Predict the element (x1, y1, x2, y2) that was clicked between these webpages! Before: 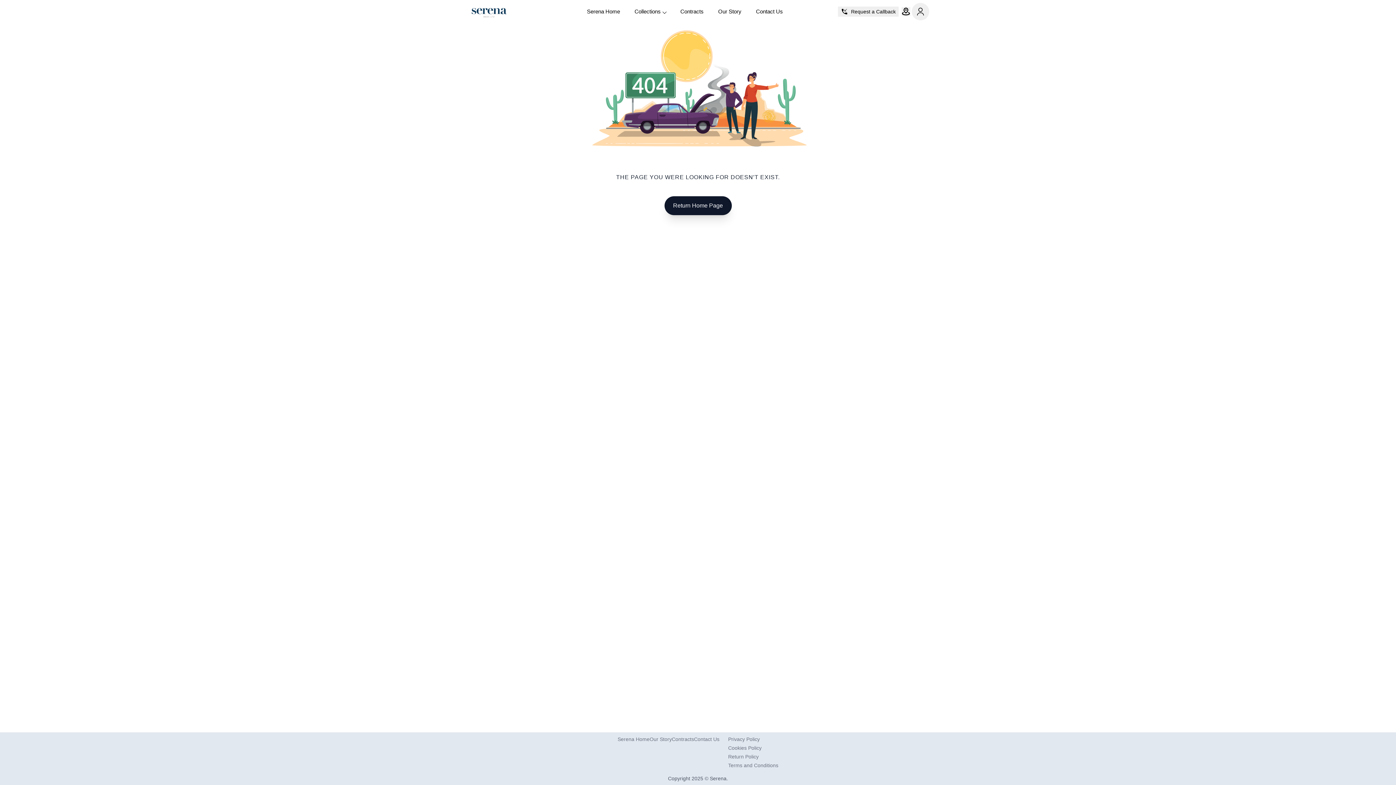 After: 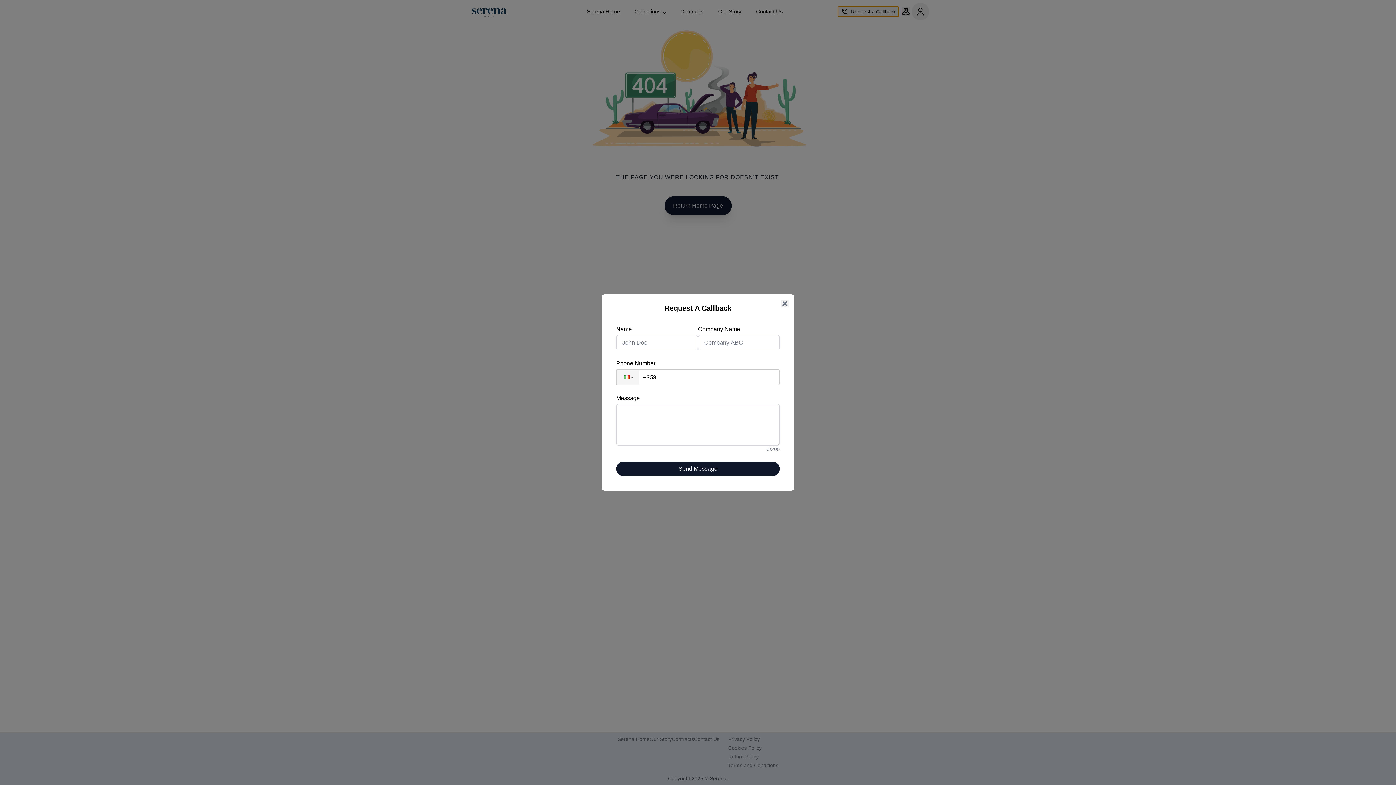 Action: bbox: (838, 6, 898, 16) label: Request a Callback